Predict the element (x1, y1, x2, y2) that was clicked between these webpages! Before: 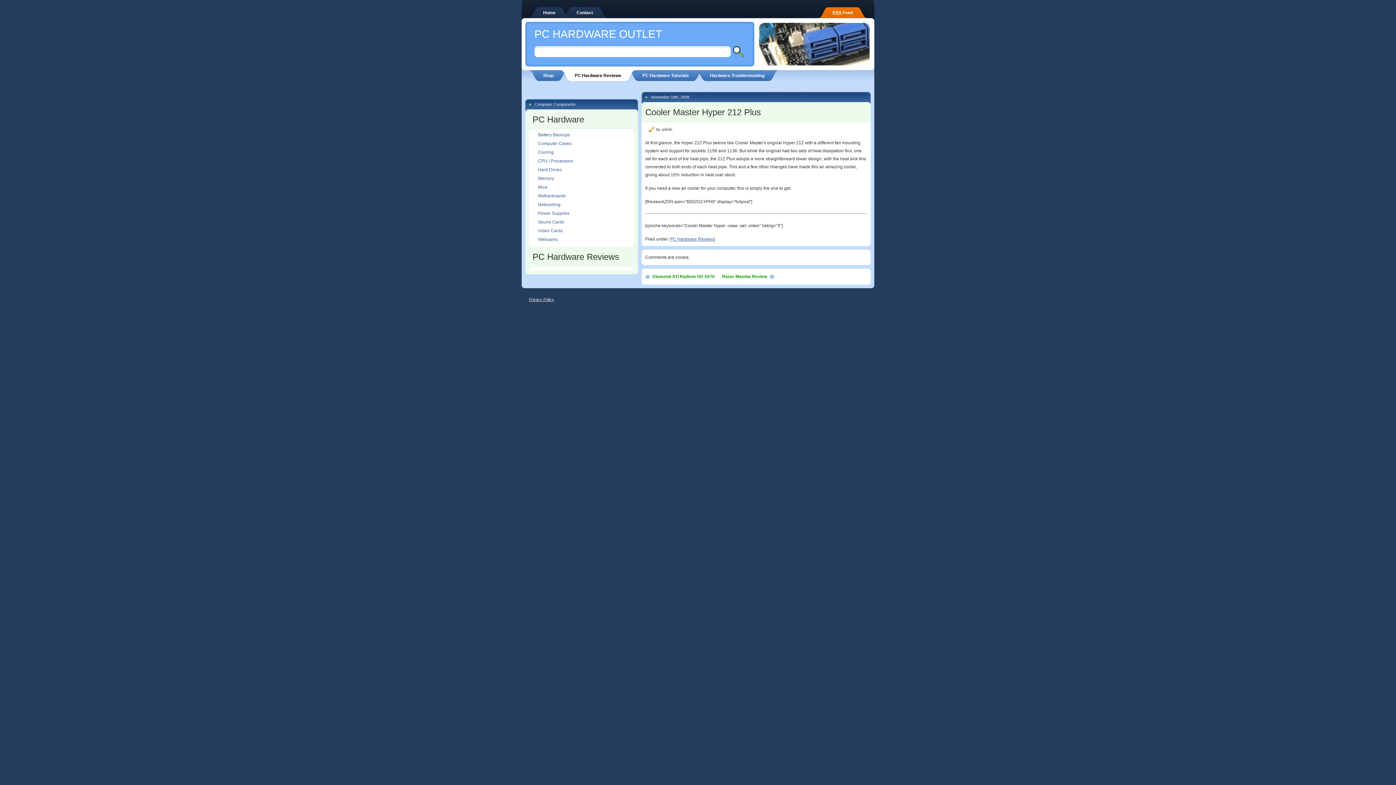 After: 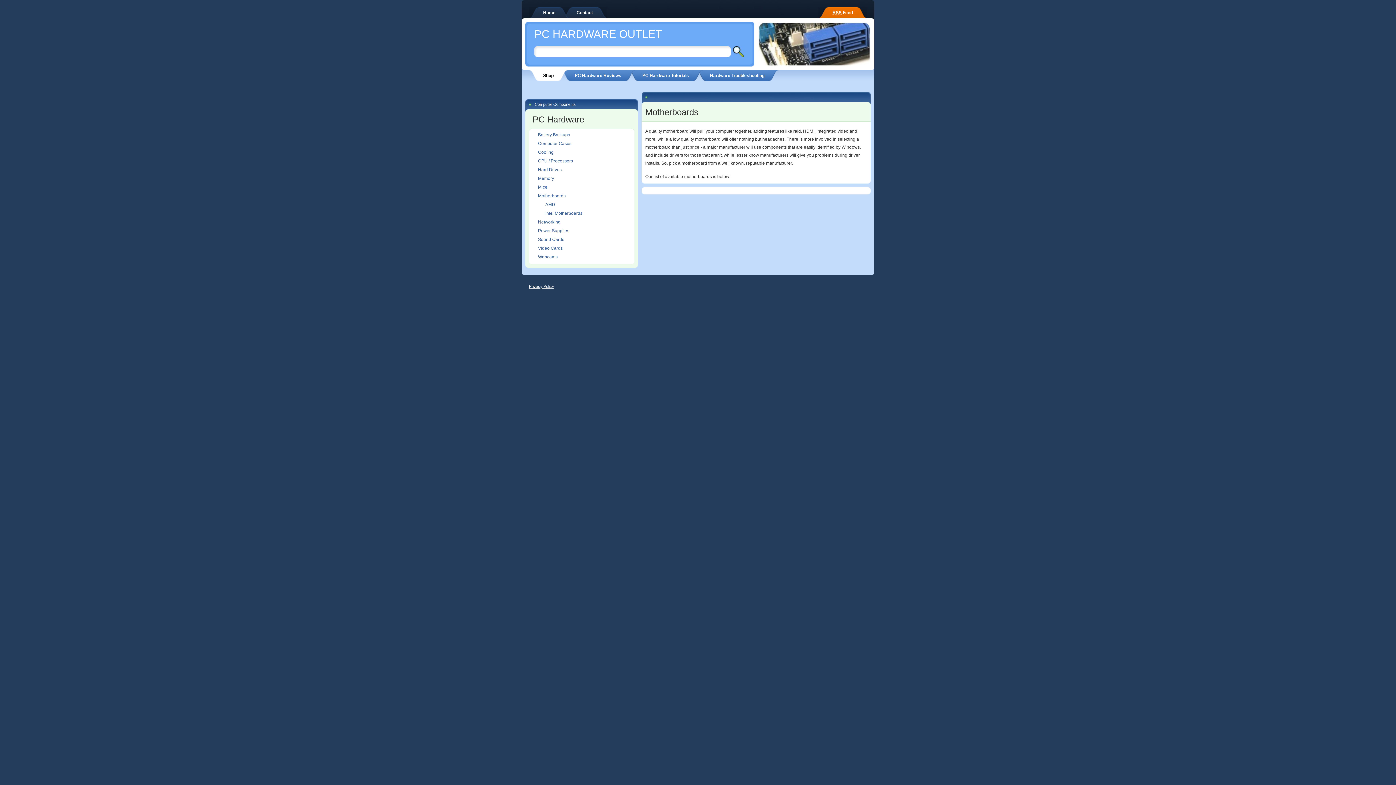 Action: bbox: (532, 193, 565, 198) label: Motherboards